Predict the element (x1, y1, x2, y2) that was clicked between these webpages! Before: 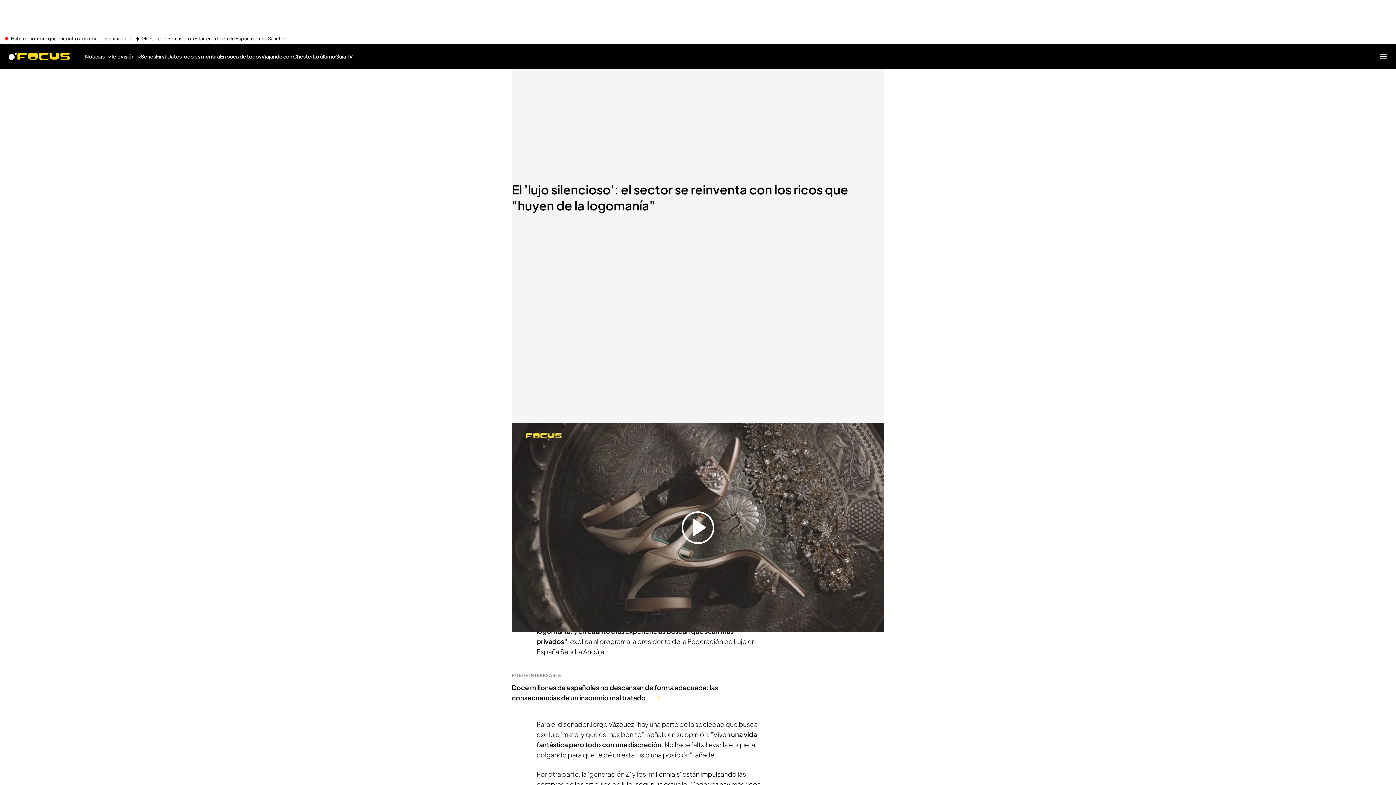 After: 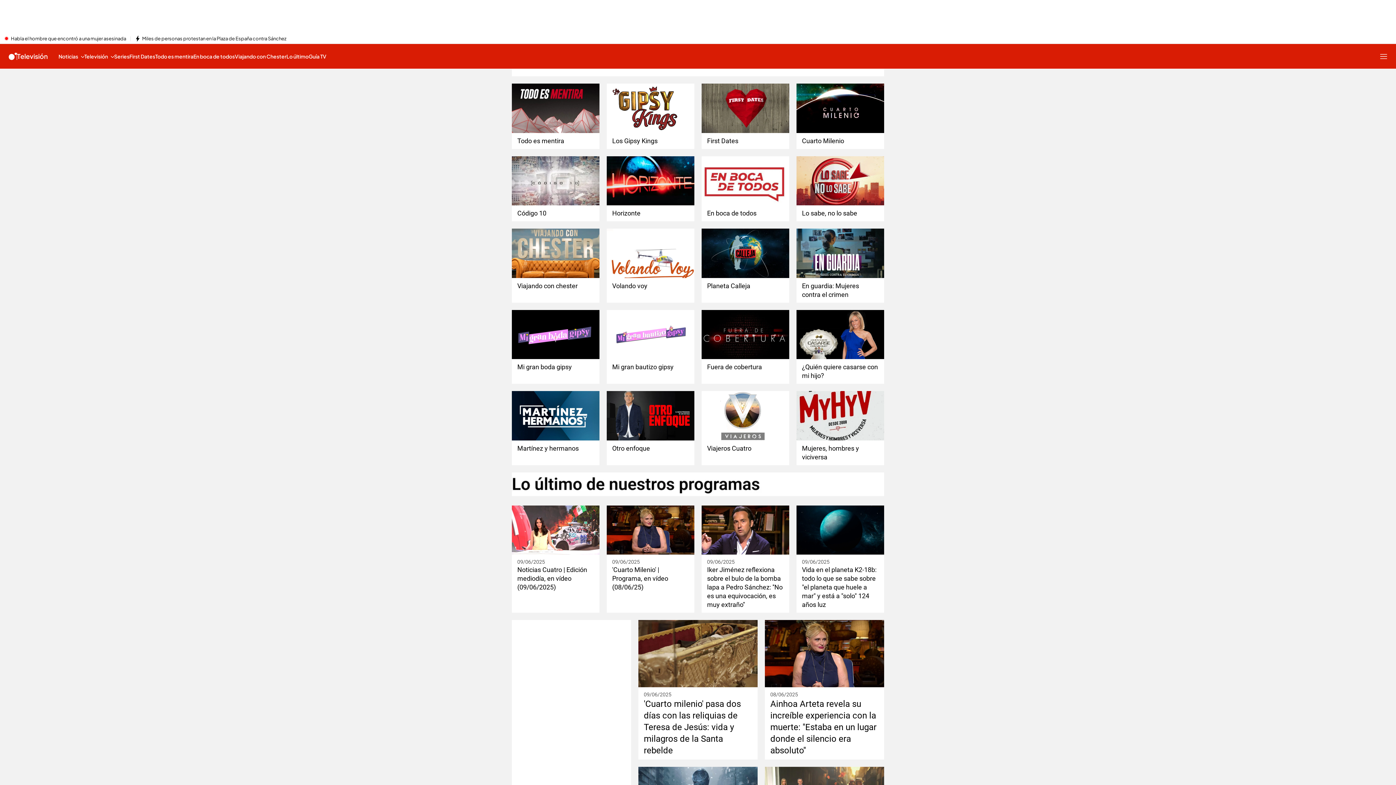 Action: label: Televisión bbox: (110, 44, 140, 68)